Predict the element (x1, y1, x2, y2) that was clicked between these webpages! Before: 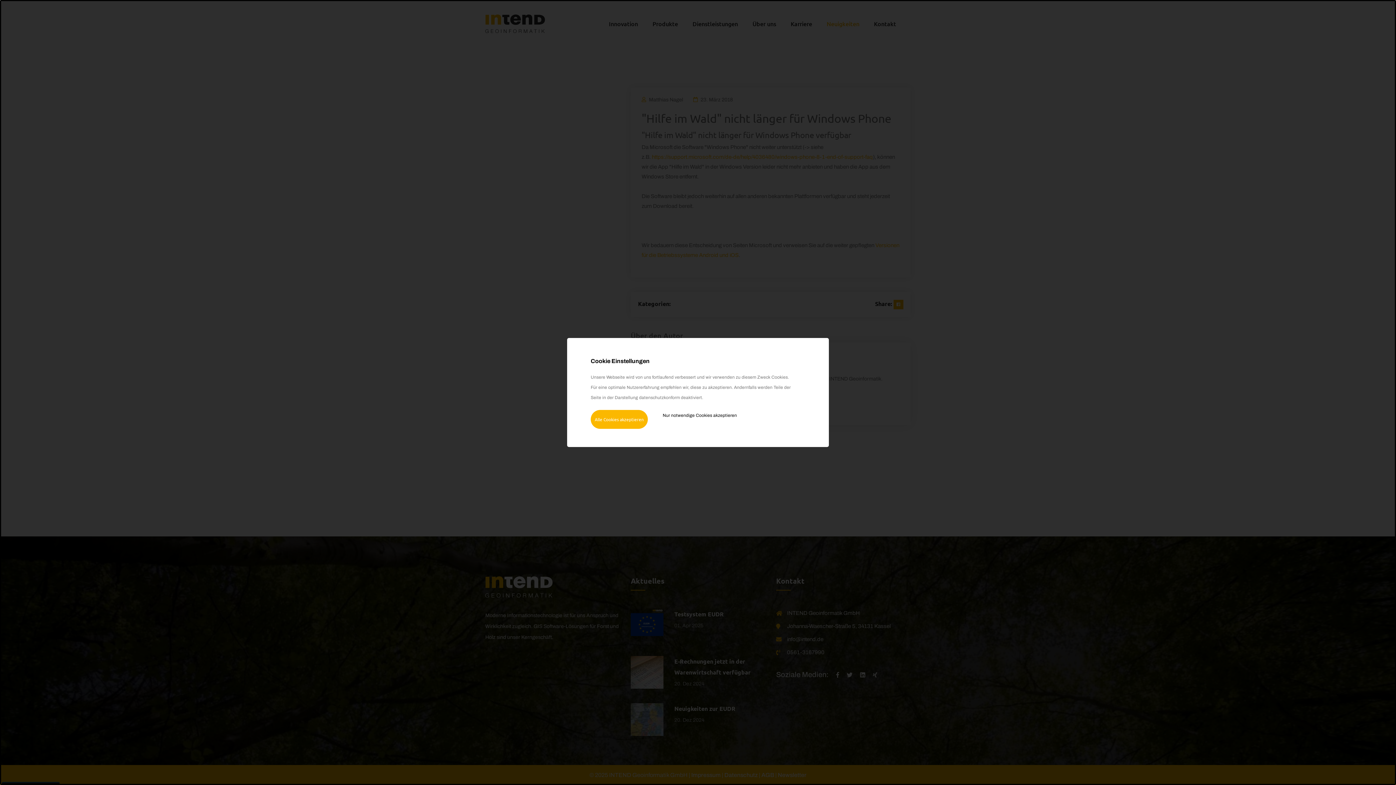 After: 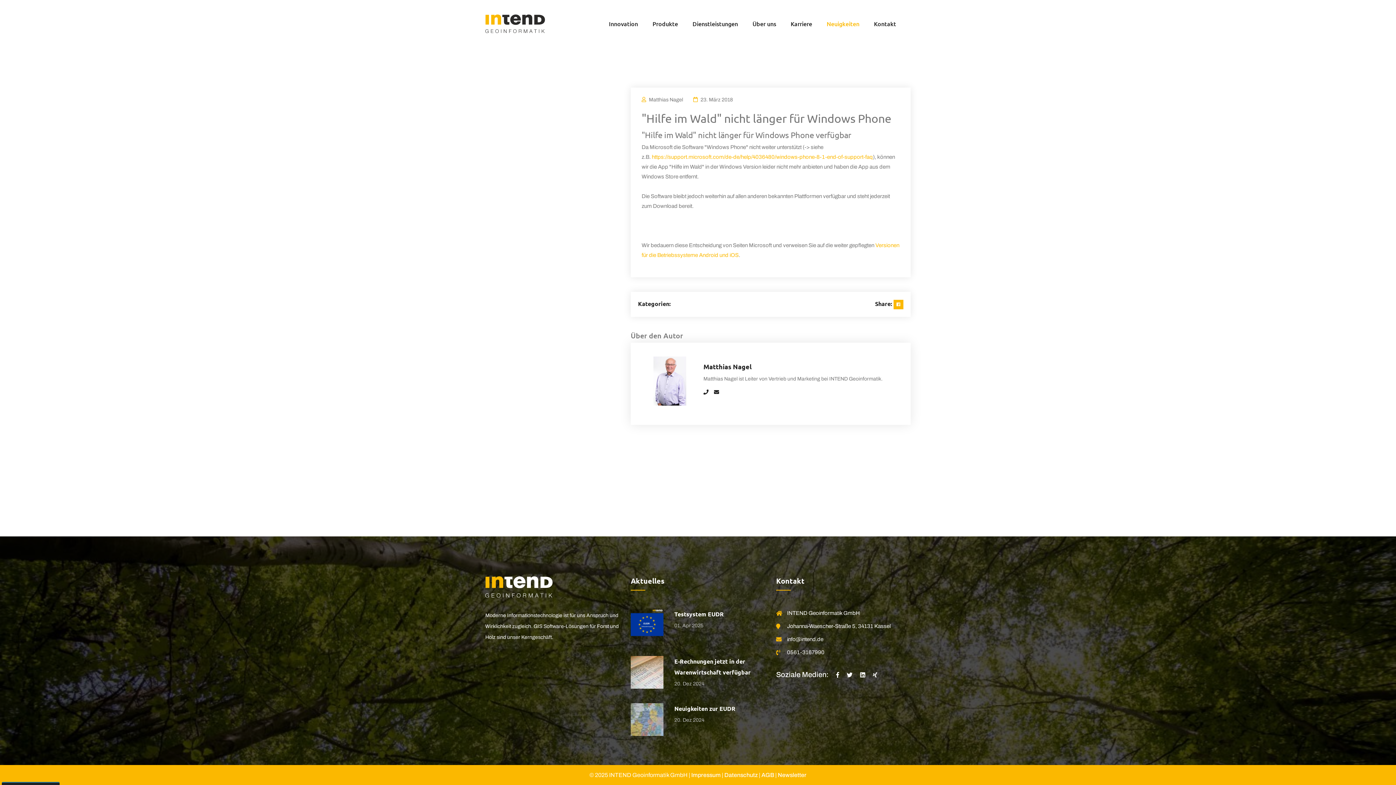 Action: bbox: (590, 410, 648, 429) label: Alle Cookies akzeptieren